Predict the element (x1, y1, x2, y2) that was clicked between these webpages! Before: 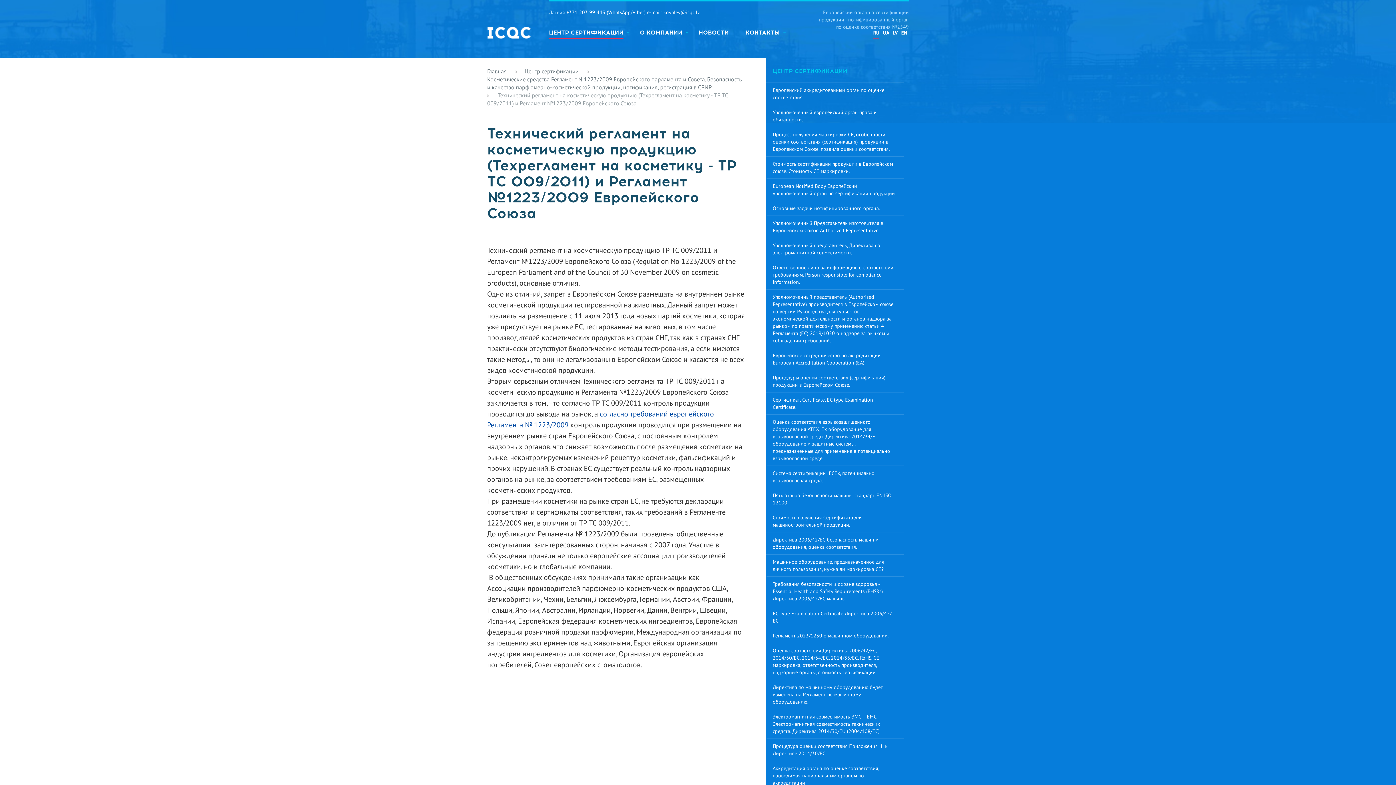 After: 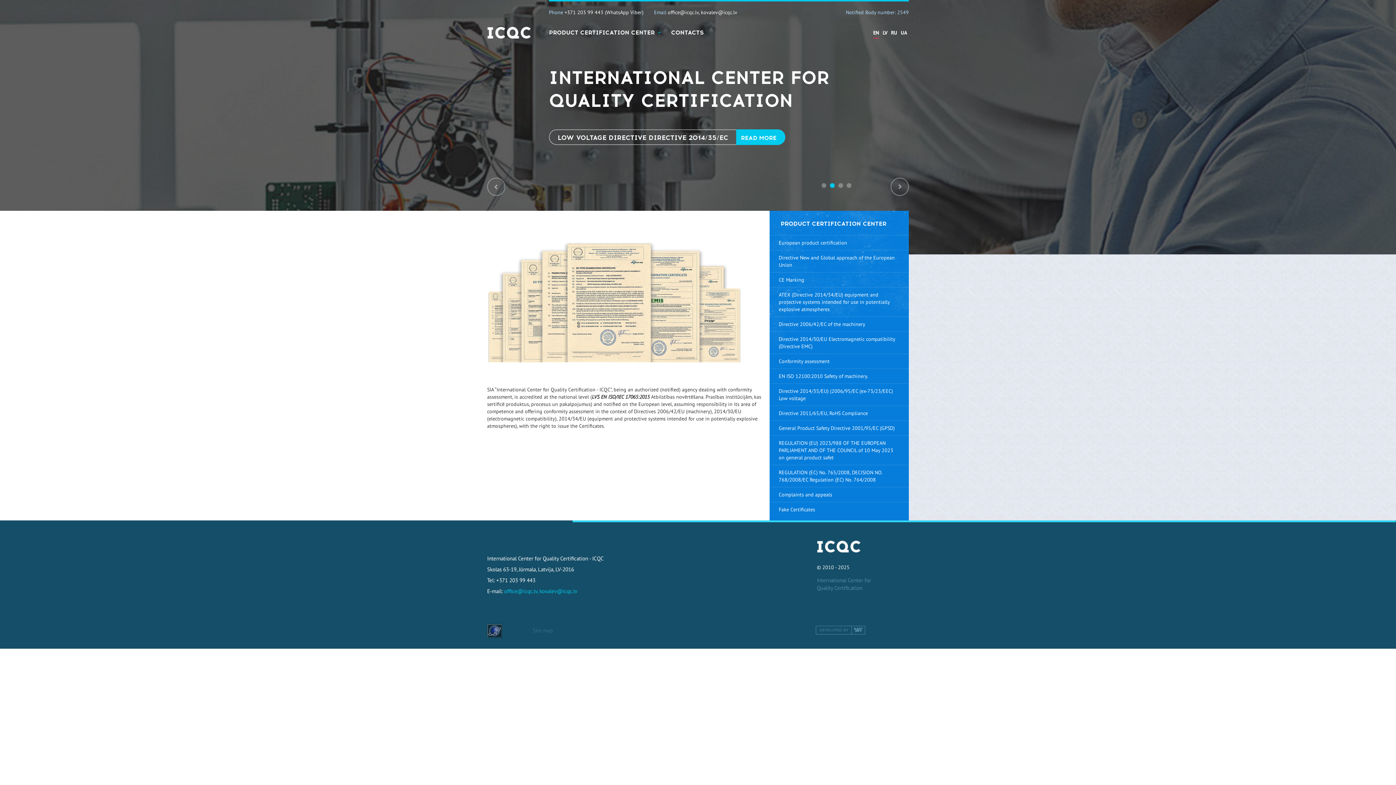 Action: label: EN bbox: (901, 29, 907, 36)